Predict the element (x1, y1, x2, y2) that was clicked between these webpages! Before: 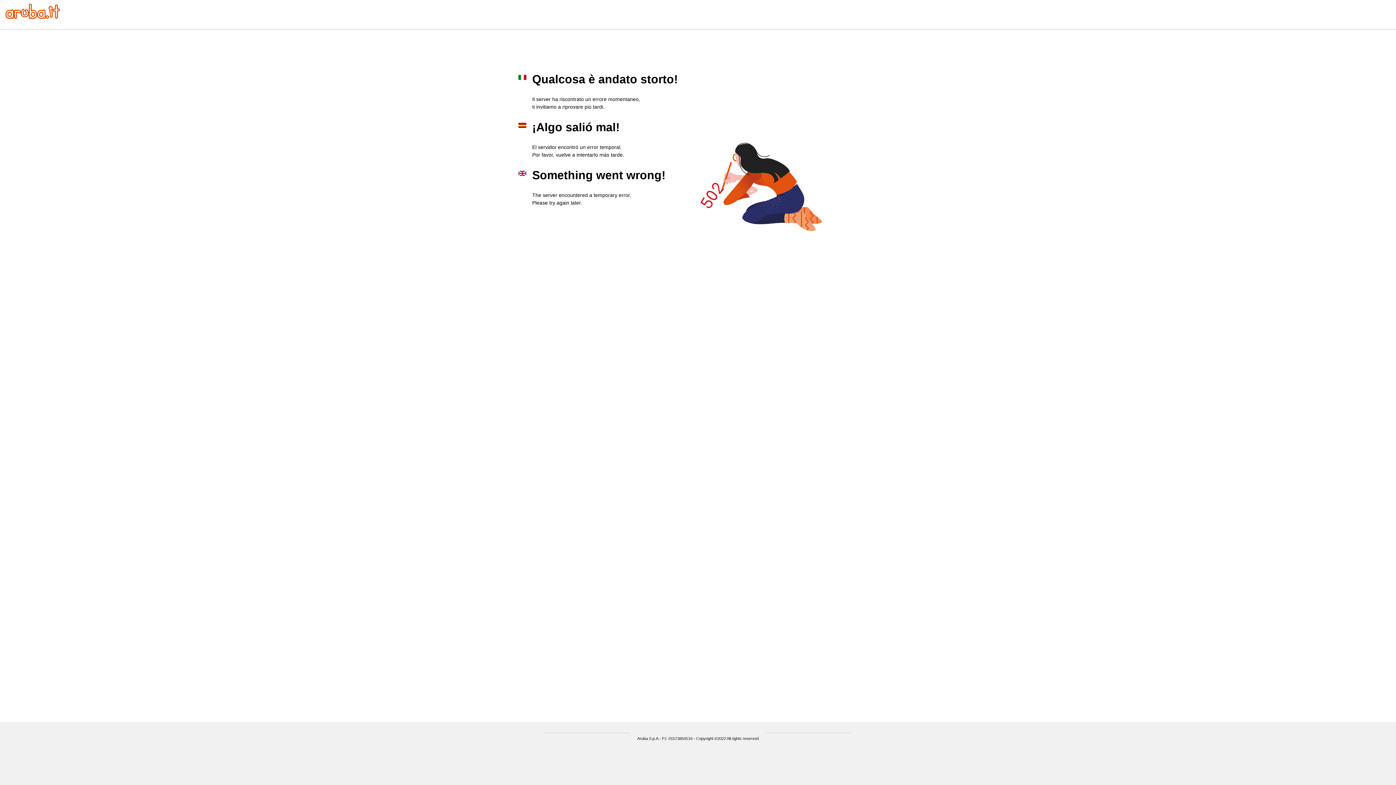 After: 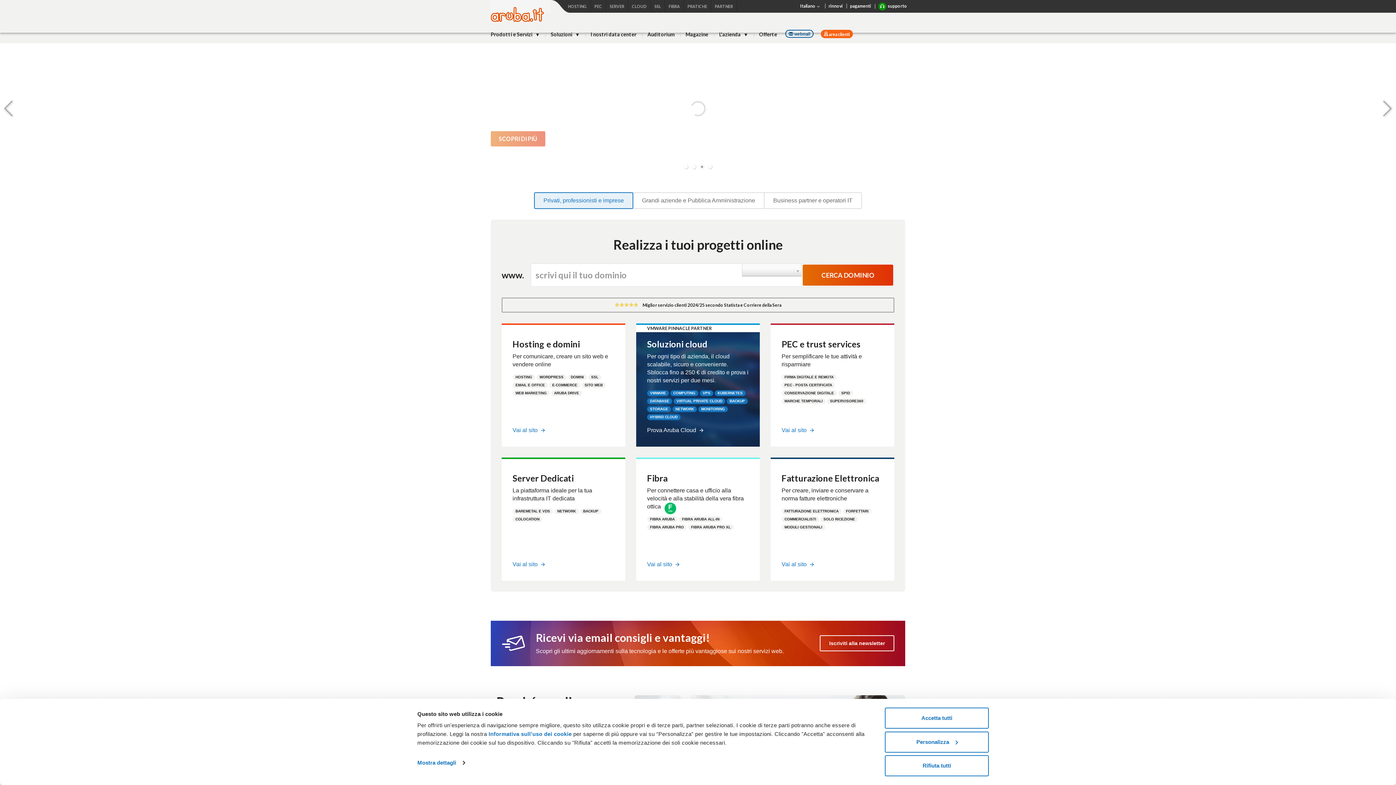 Action: bbox: (5, 13, 60, 20)